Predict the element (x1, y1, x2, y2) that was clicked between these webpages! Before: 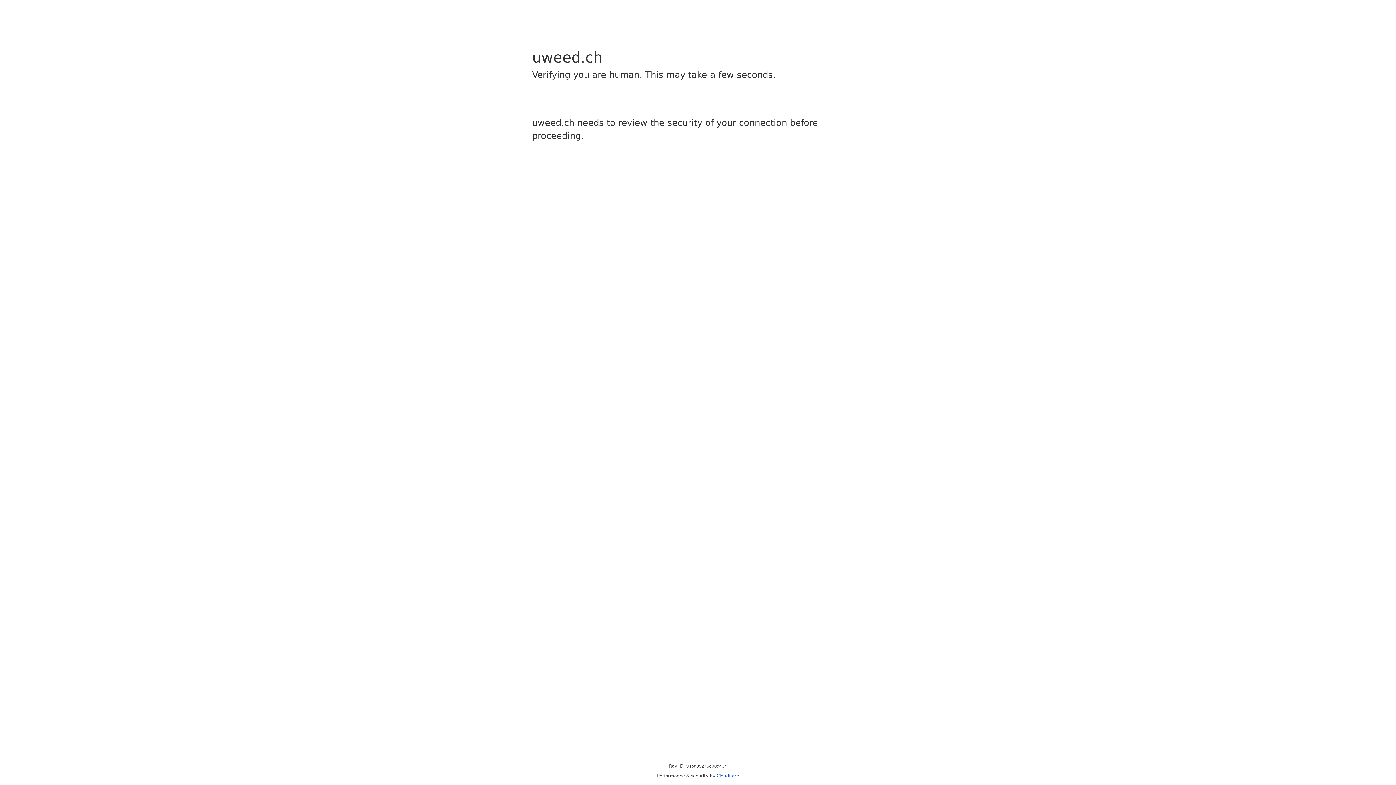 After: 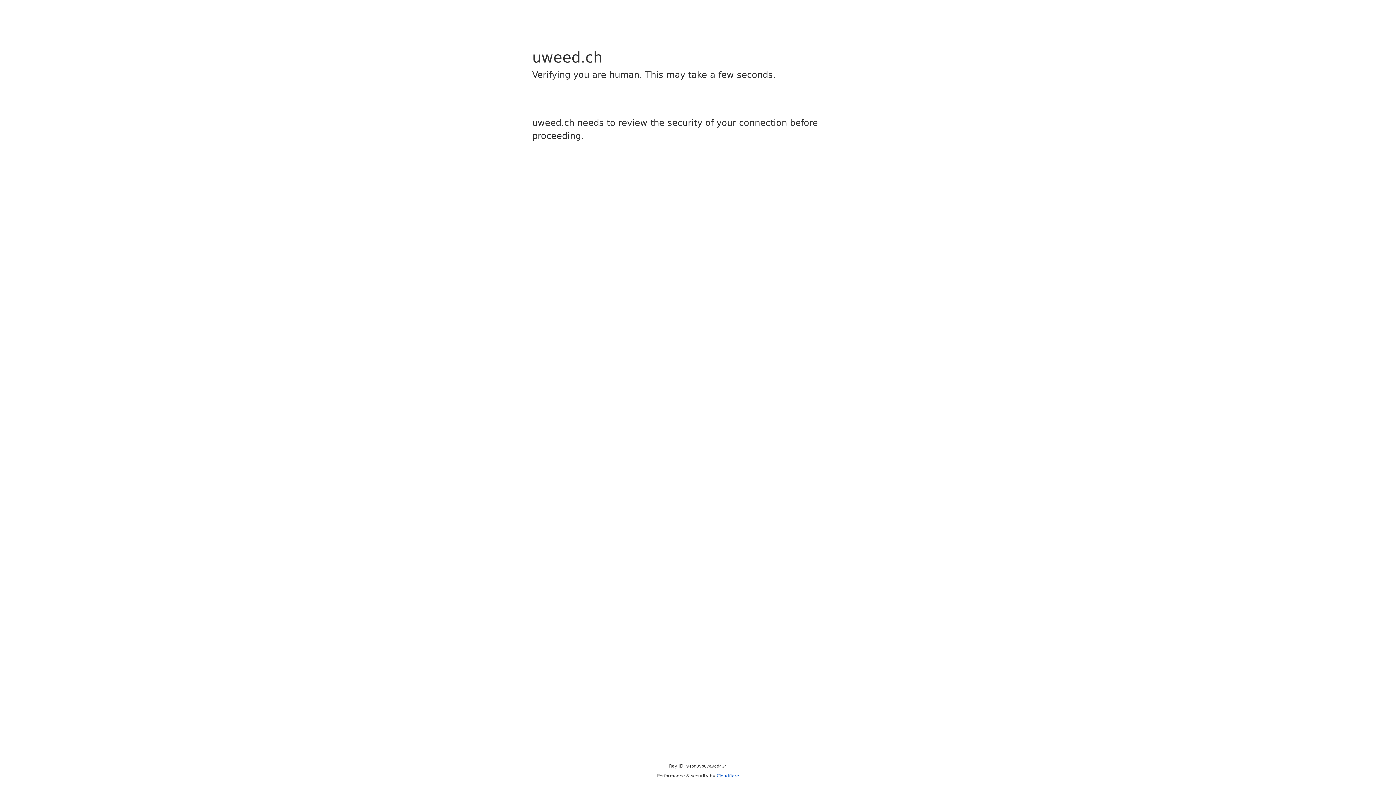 Action: label: Cloudflare bbox: (716, 773, 739, 778)